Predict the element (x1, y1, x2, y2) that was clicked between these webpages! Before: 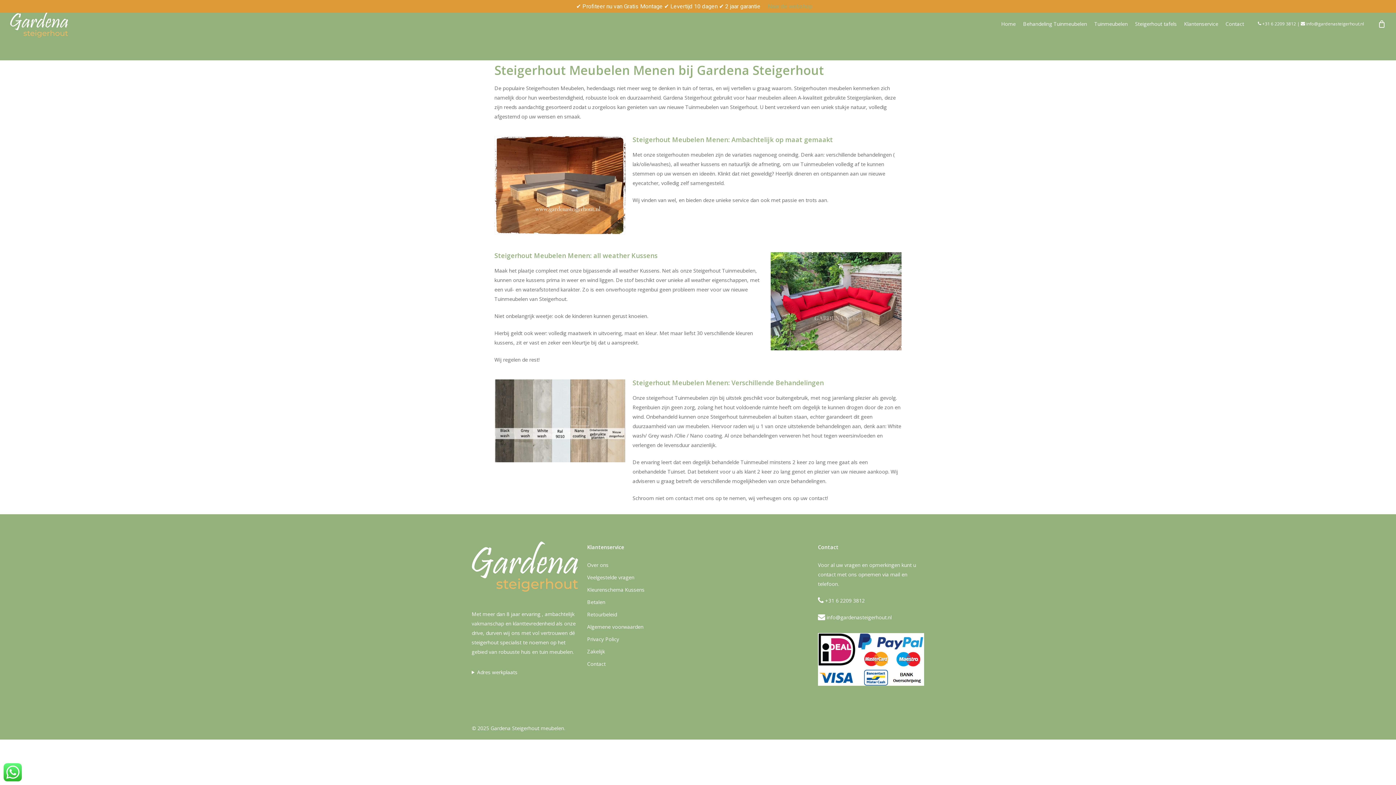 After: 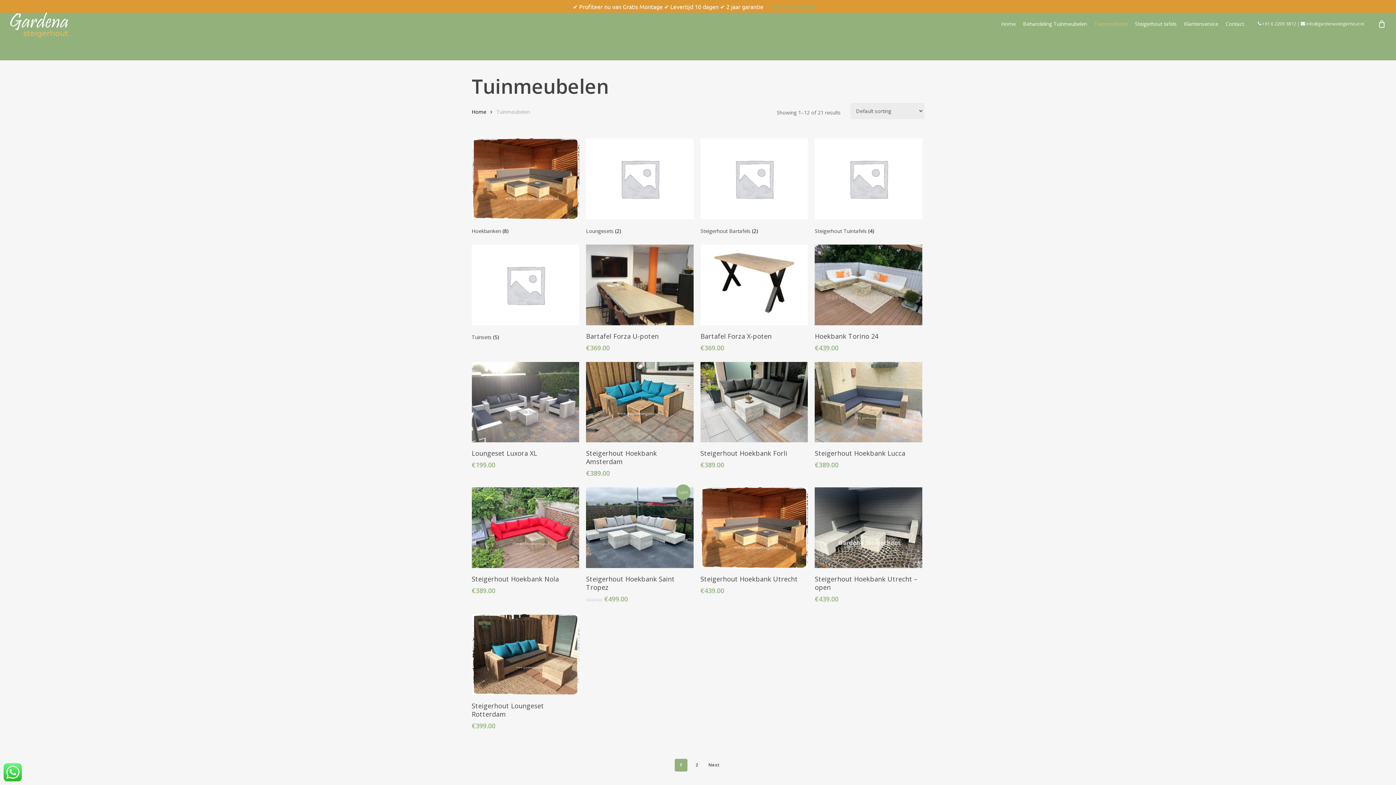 Action: bbox: (760, 0, 820, 12) label: Naar de webshop